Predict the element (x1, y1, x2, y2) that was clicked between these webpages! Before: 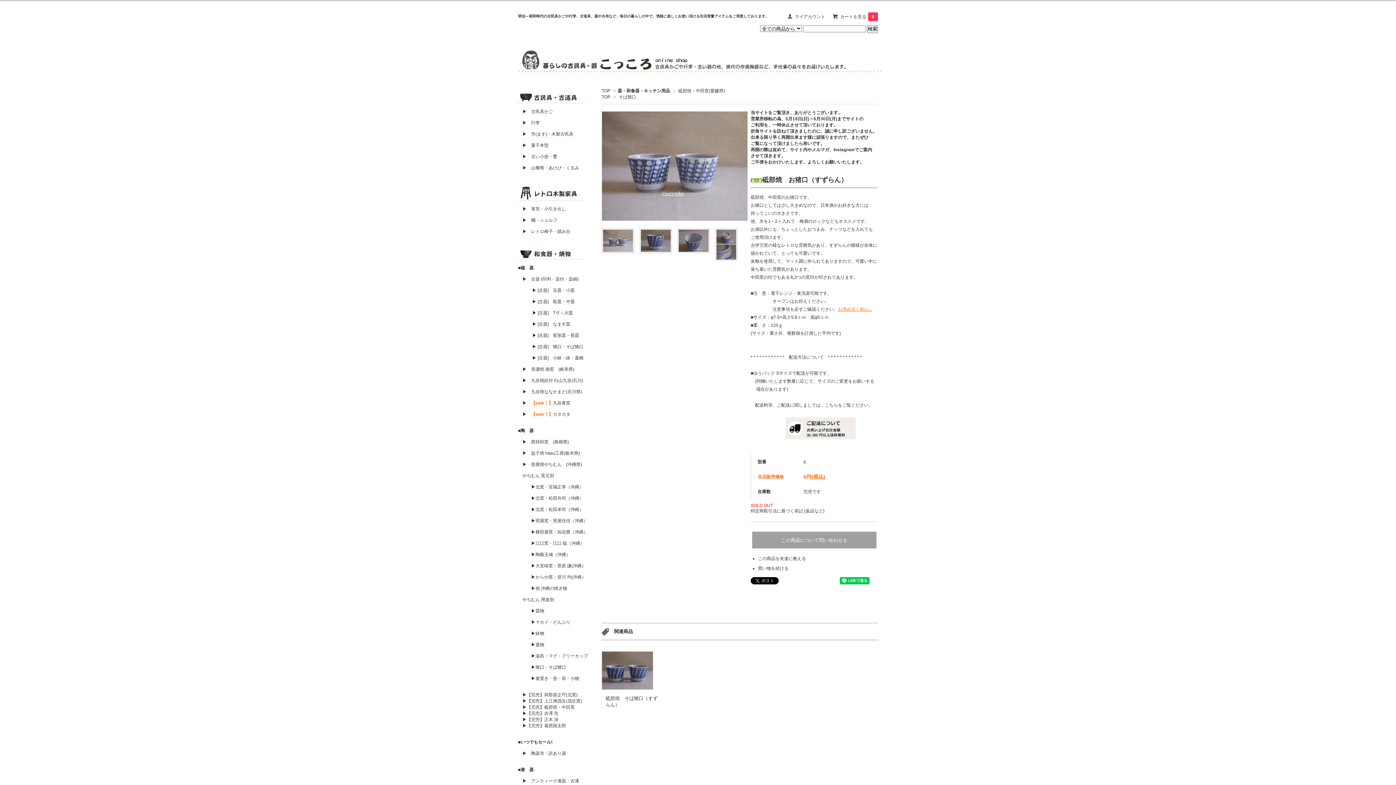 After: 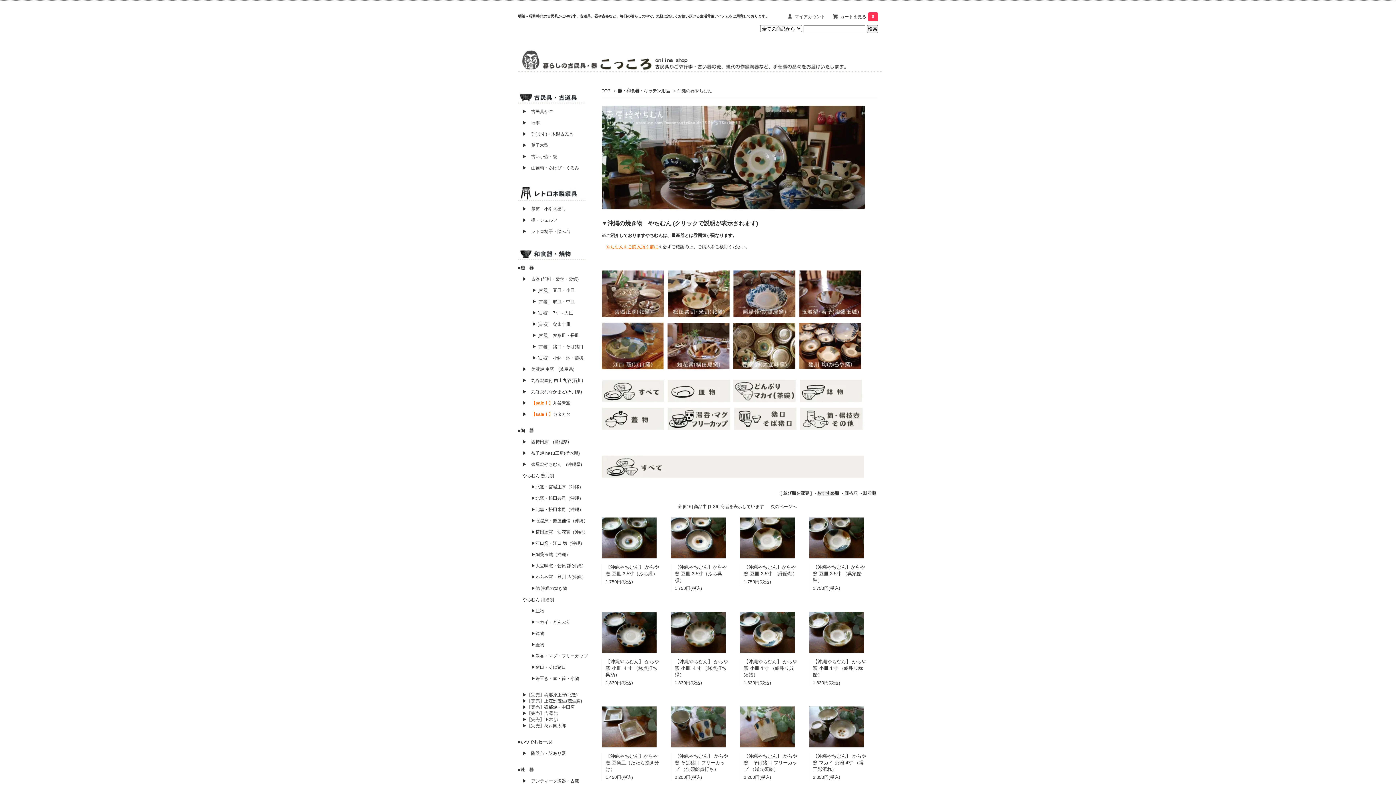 Action: bbox: (522, 462, 582, 467) label: ▶　壺屋焼やちむん　(沖縄県)